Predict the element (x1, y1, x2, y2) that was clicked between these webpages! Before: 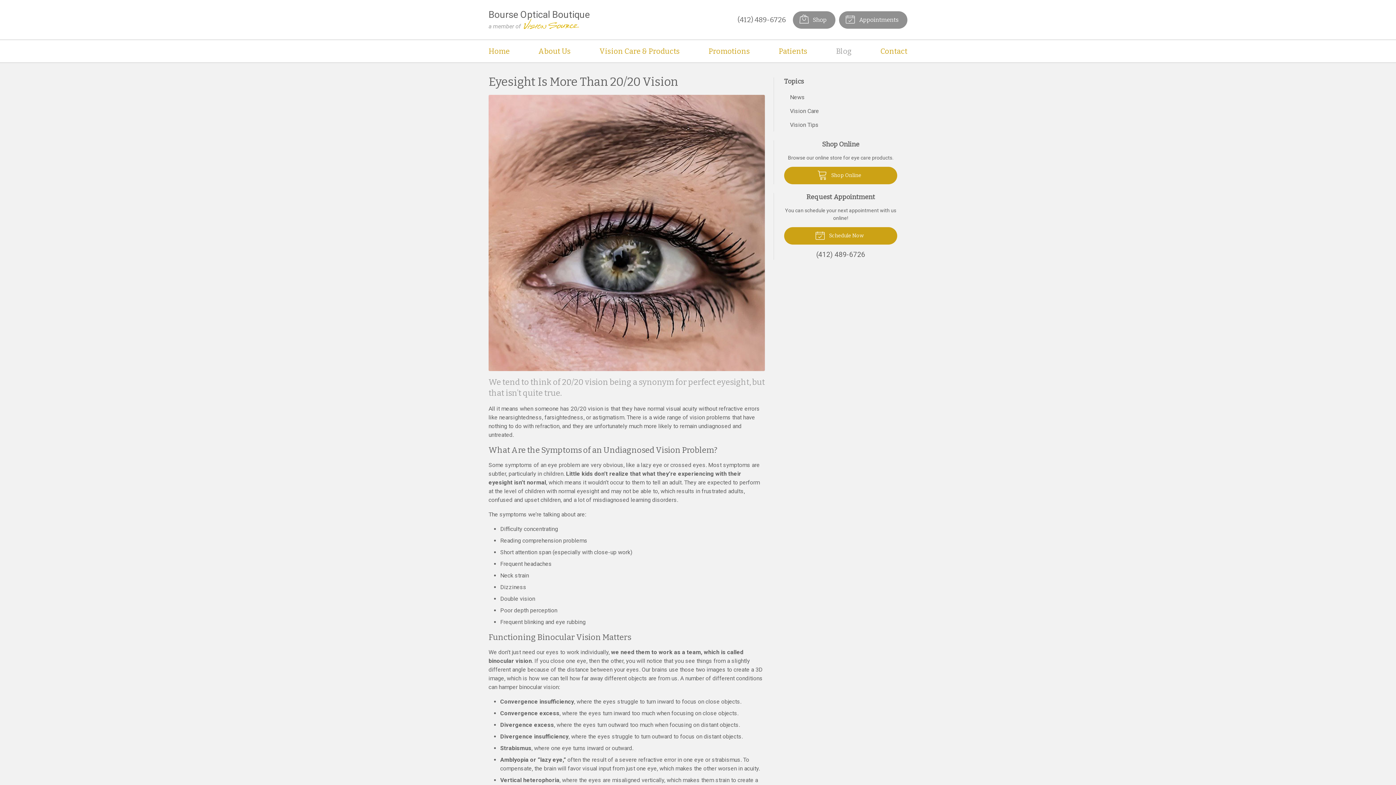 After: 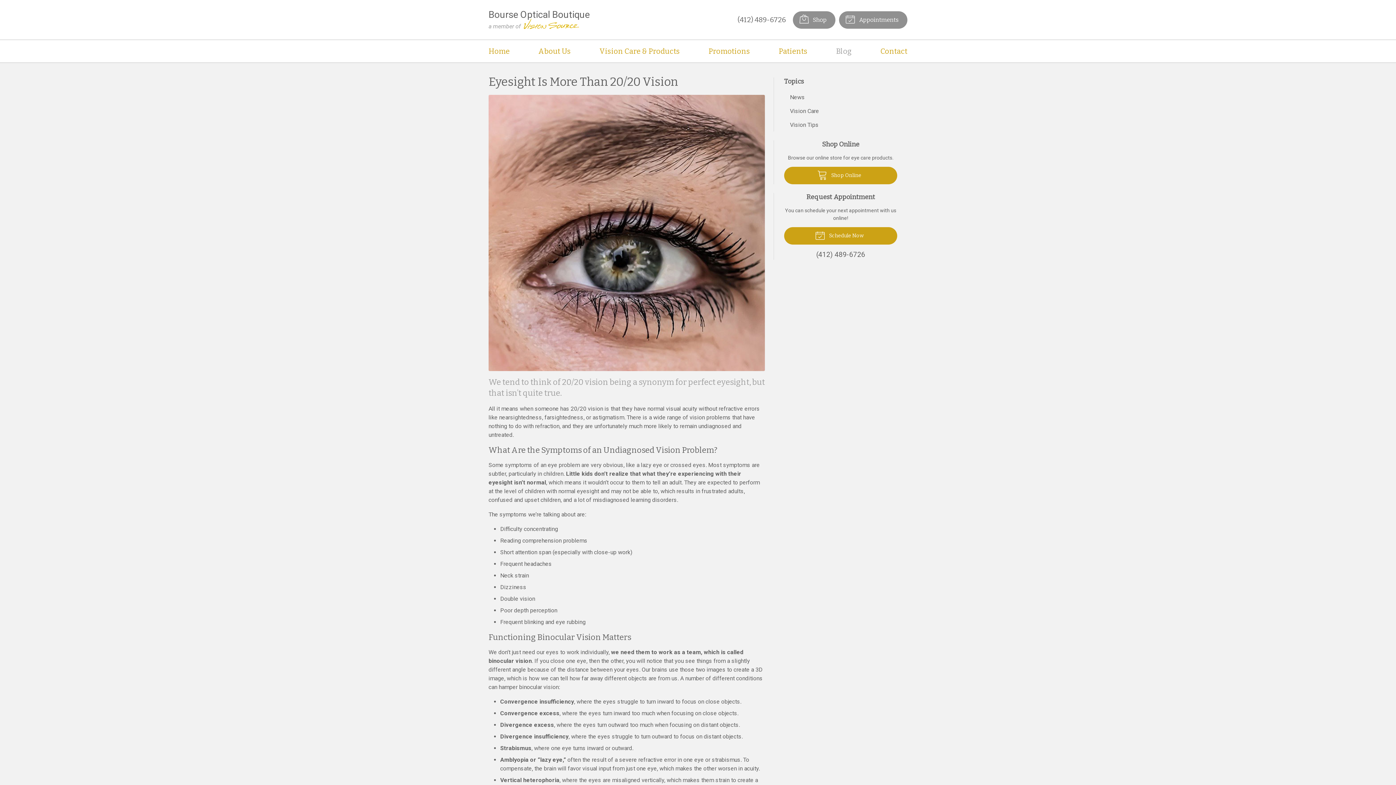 Action: bbox: (784, 249, 897, 260) label: (412) 489-6726